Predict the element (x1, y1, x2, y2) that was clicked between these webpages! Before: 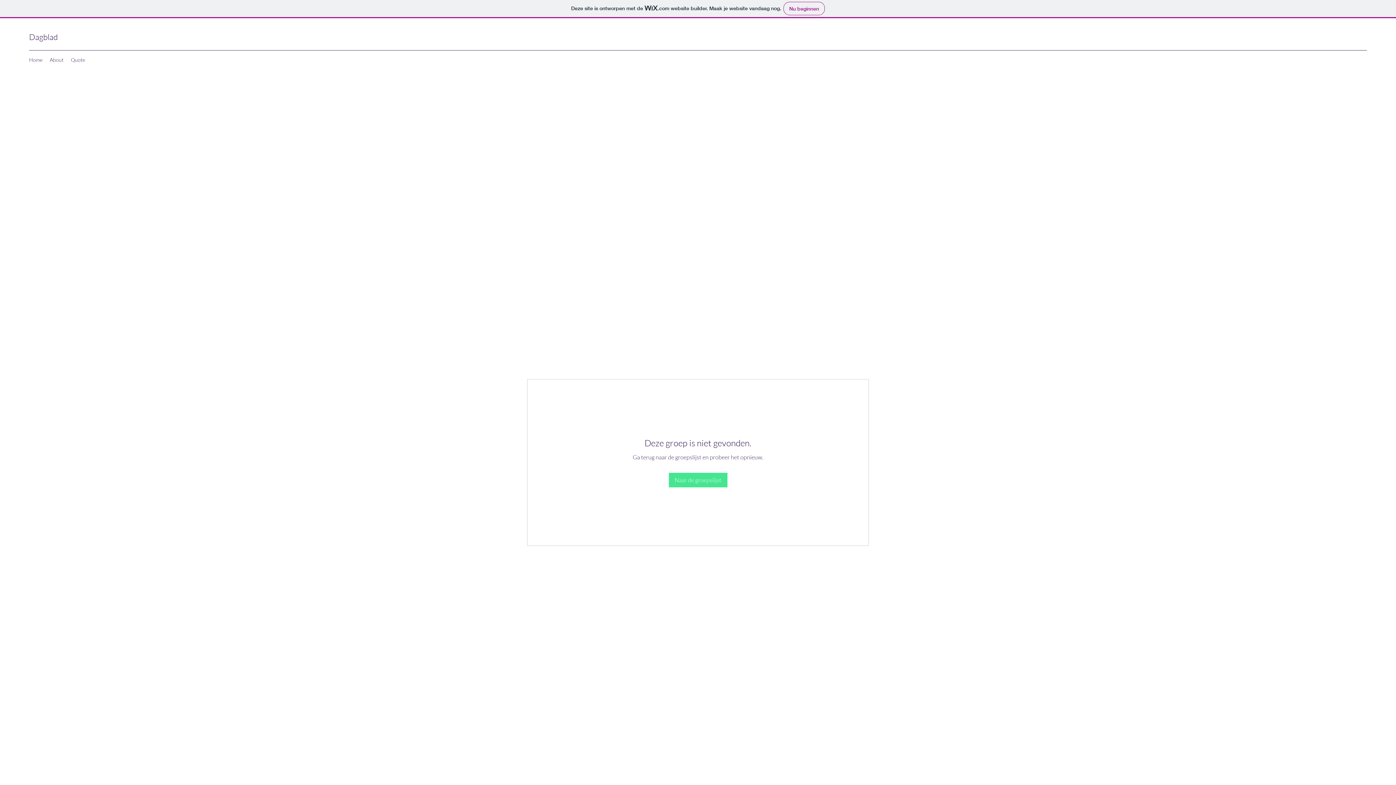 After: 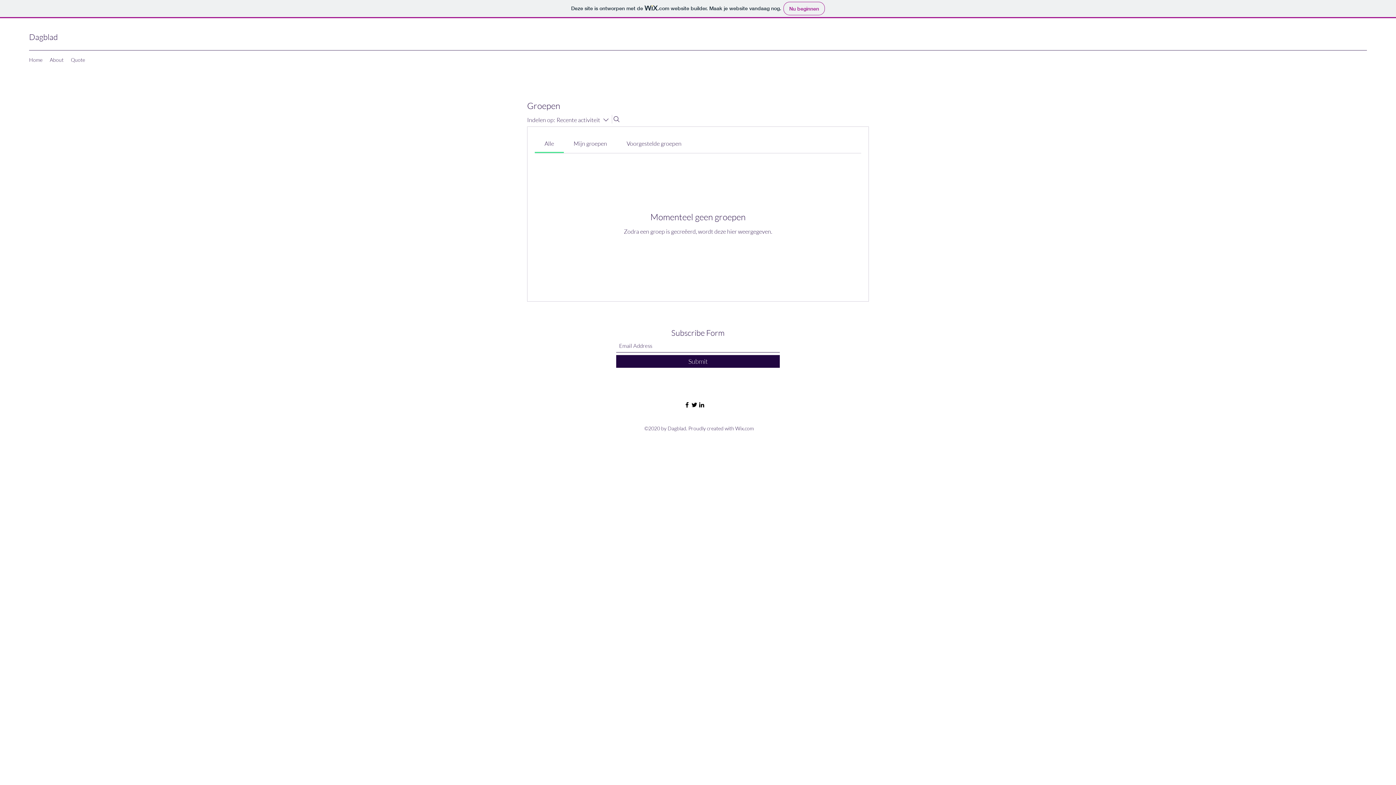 Action: label: Naar de groepslijst bbox: (668, 473, 727, 487)